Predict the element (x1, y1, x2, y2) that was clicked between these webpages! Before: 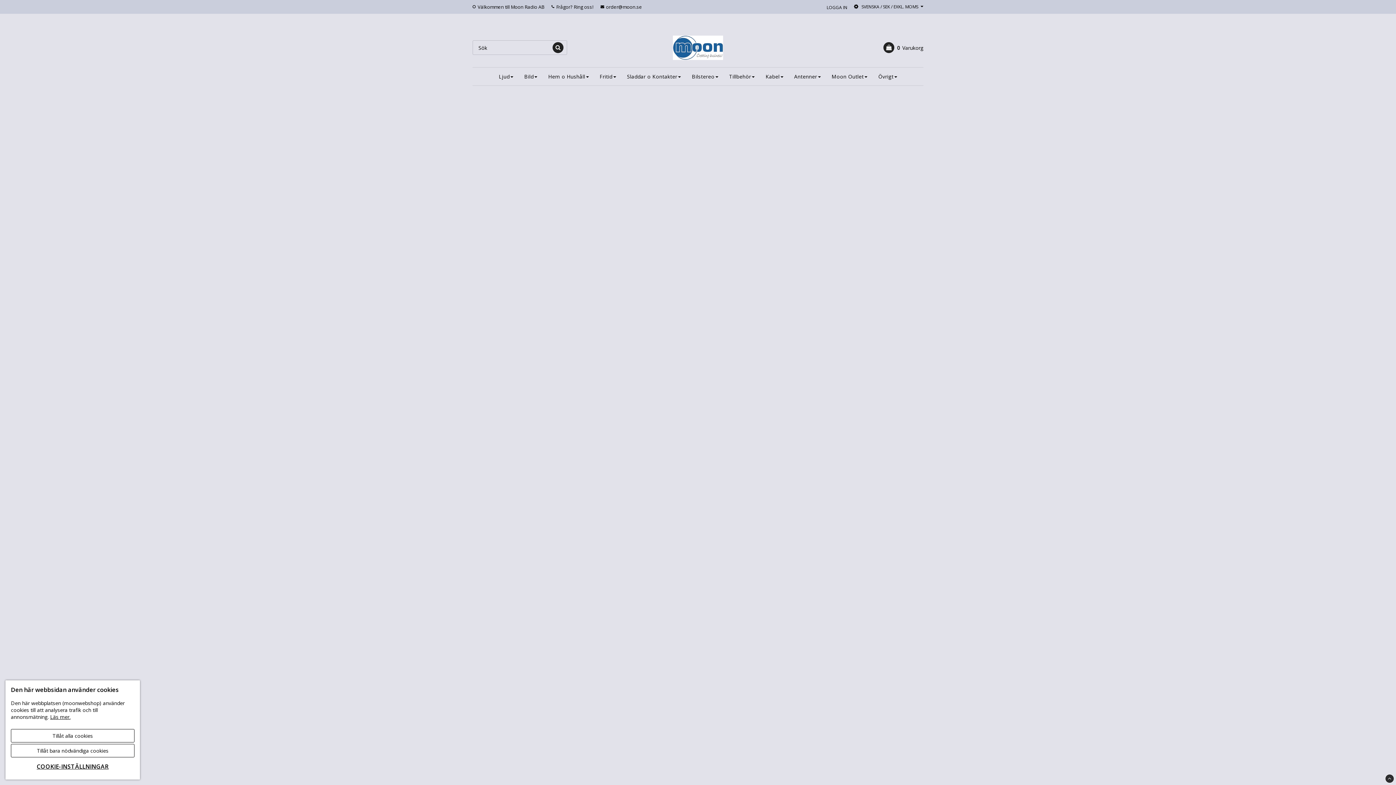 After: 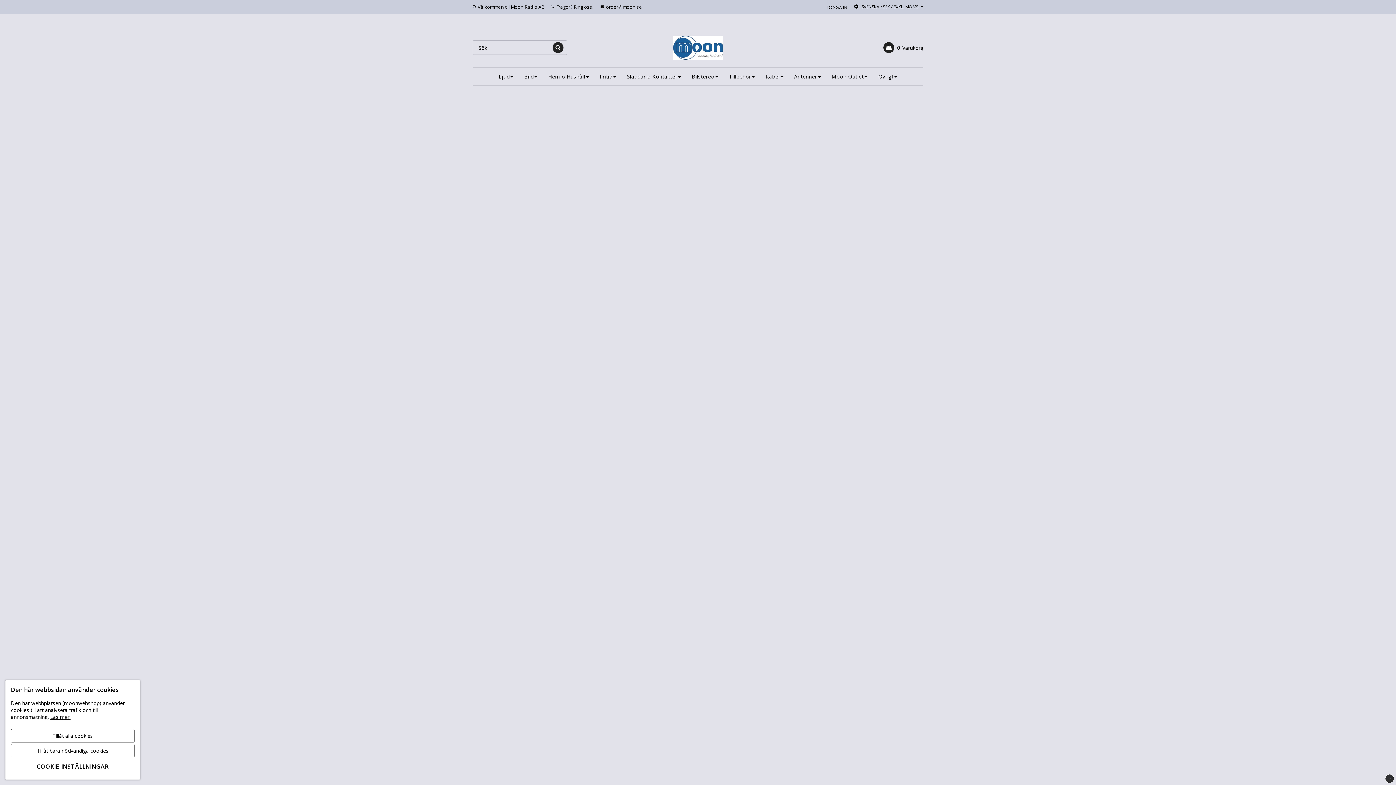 Action: bbox: (1385, 774, 1394, 783)